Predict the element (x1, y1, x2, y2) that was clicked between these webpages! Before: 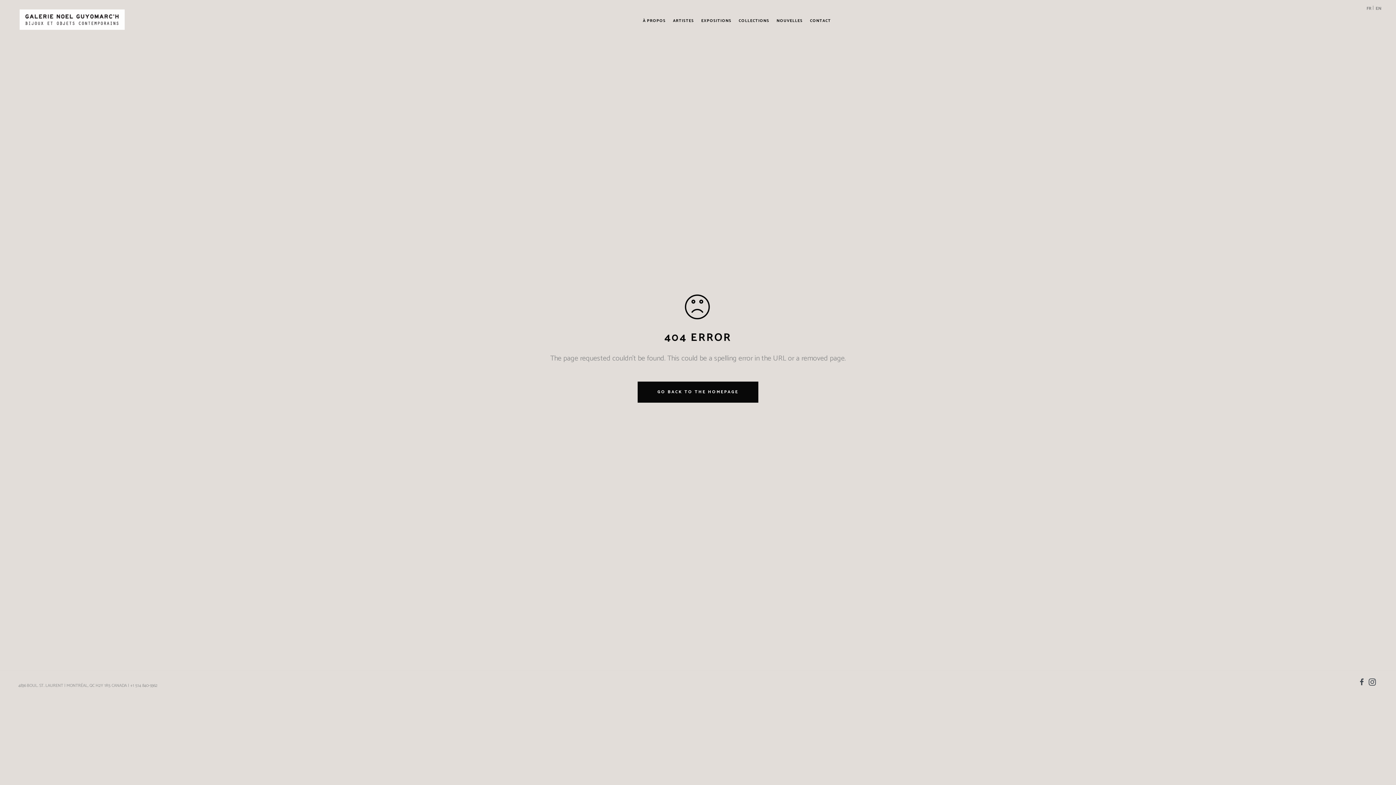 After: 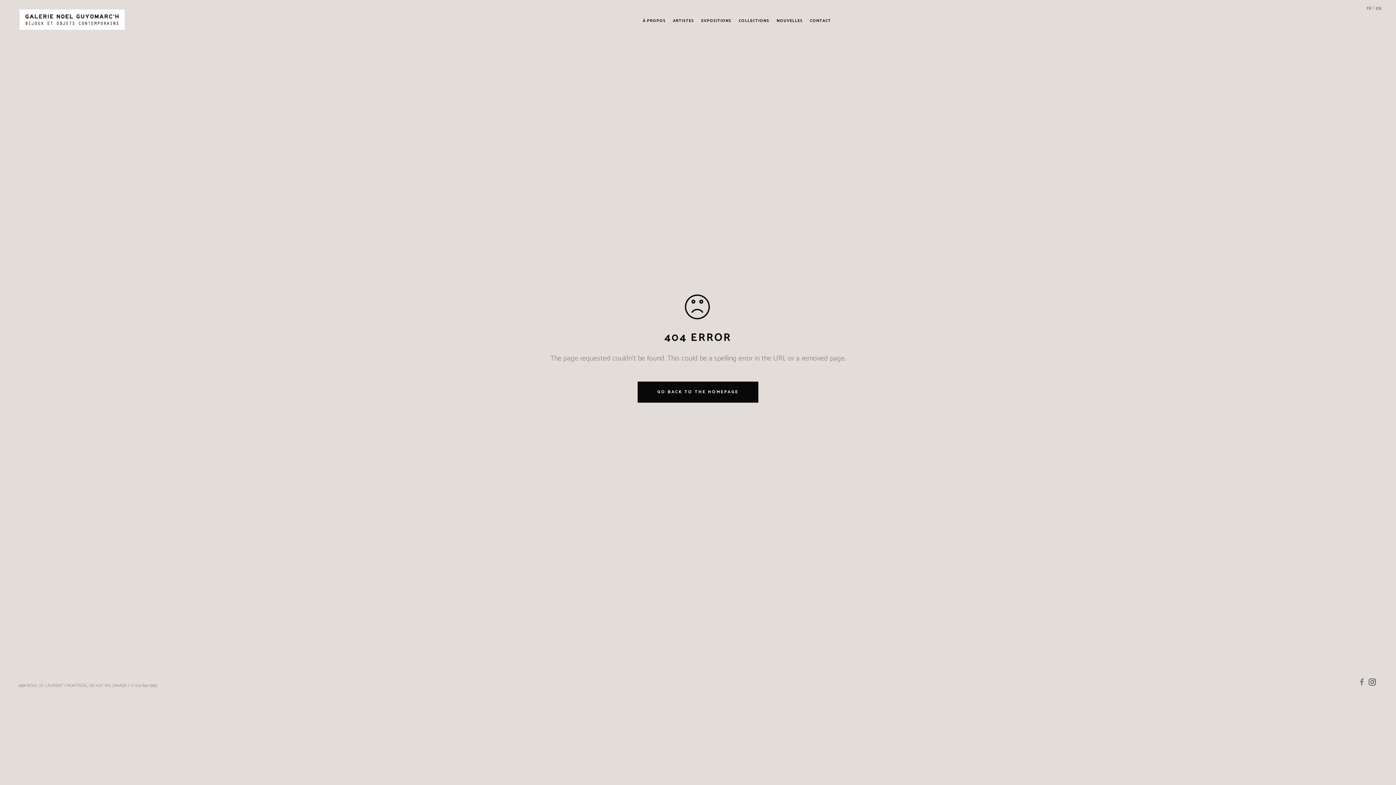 Action: bbox: (1360, 678, 1364, 687)